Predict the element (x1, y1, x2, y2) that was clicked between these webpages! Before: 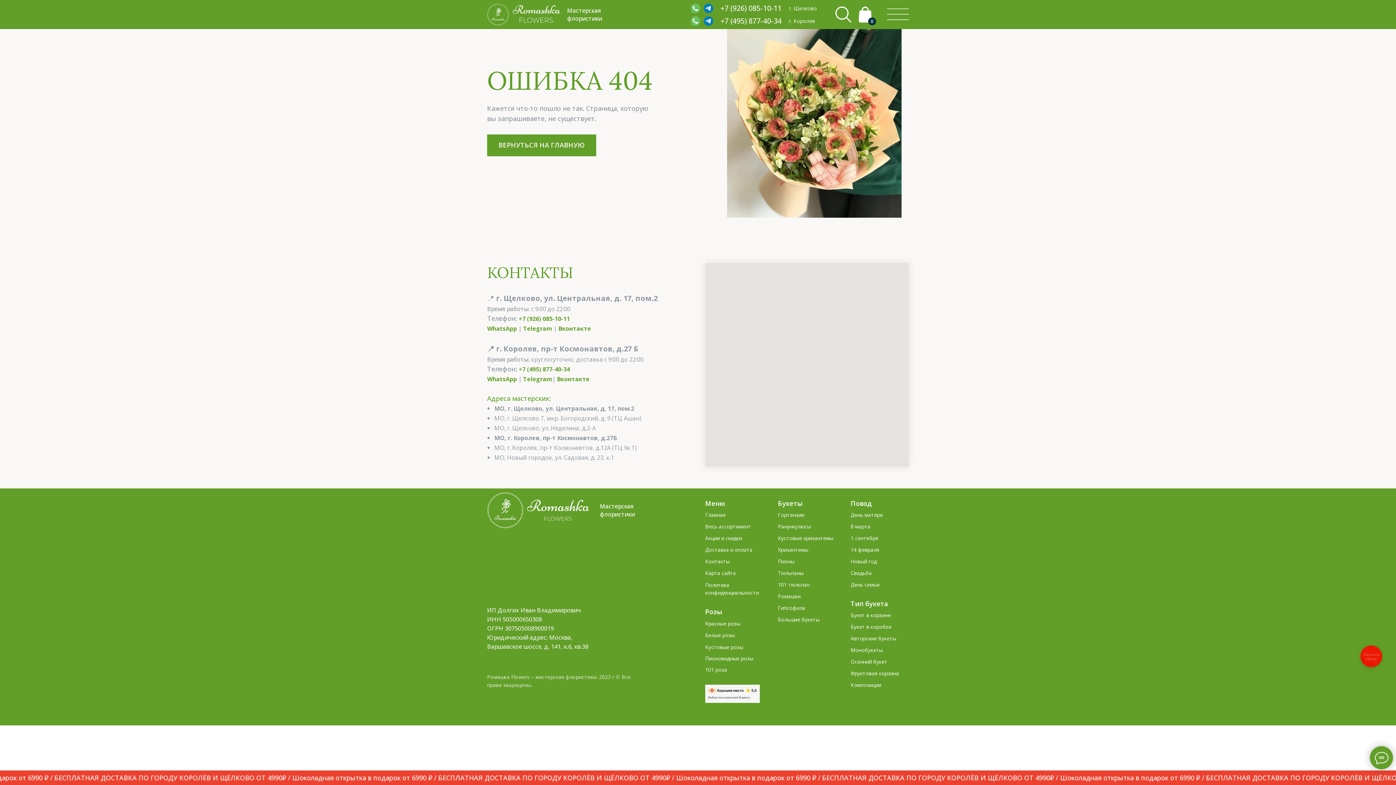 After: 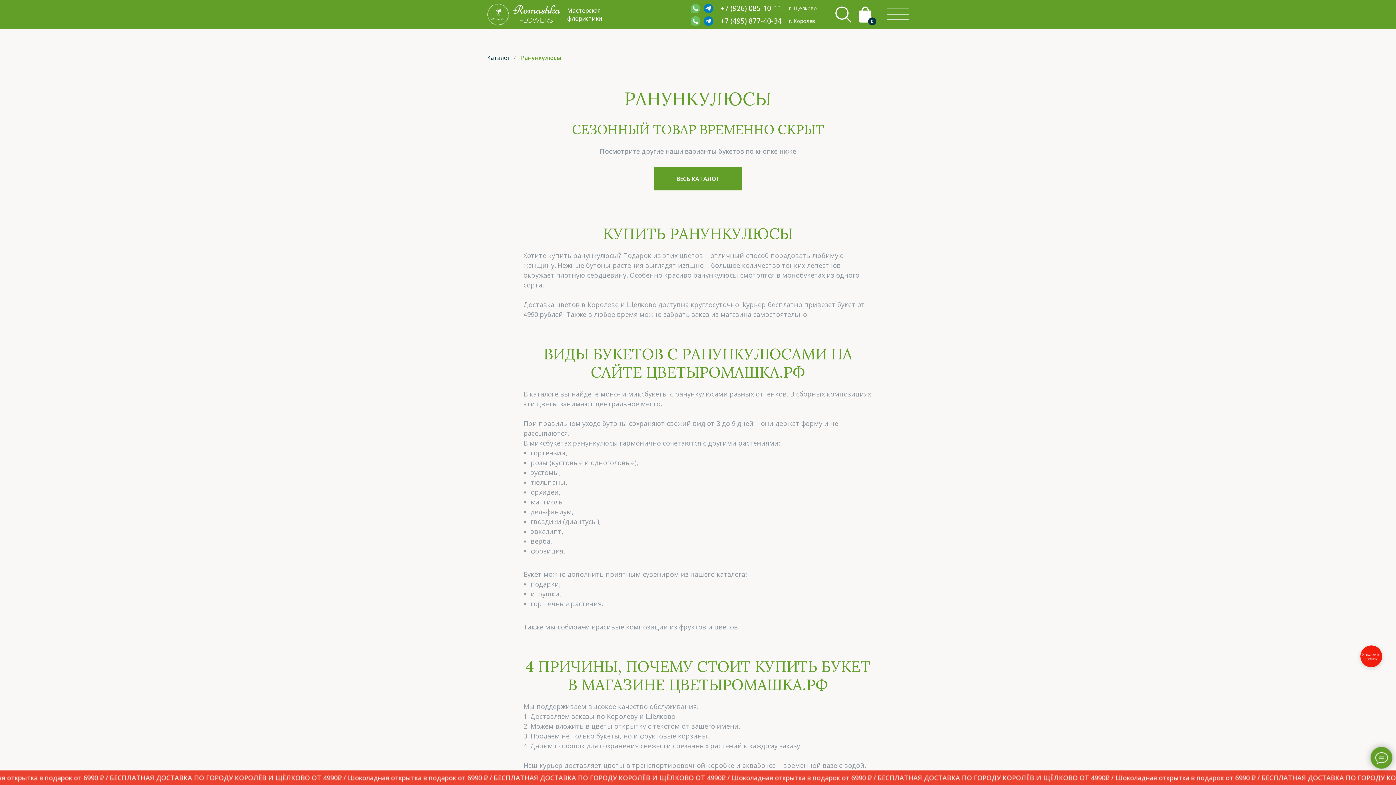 Action: label: Ранункулюсы bbox: (778, 522, 836, 530)